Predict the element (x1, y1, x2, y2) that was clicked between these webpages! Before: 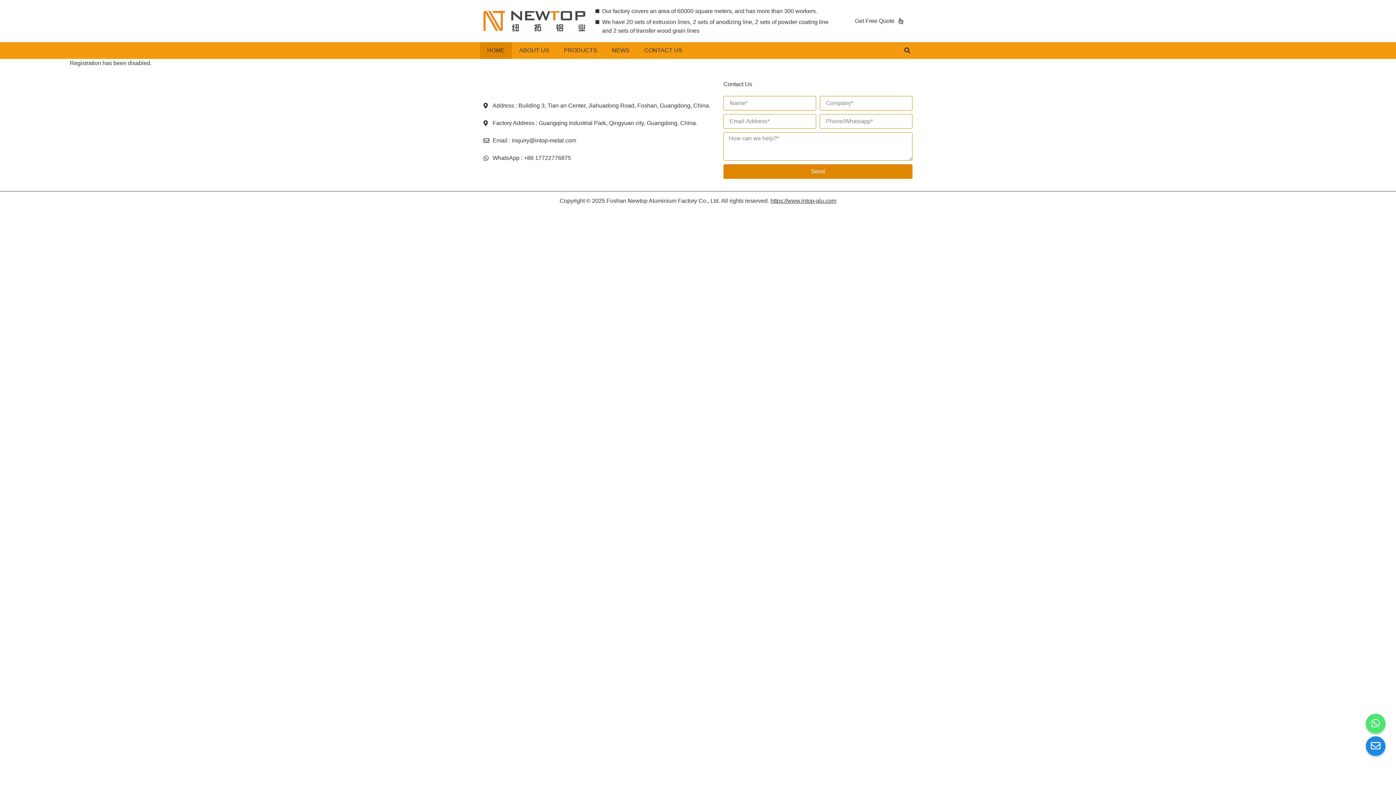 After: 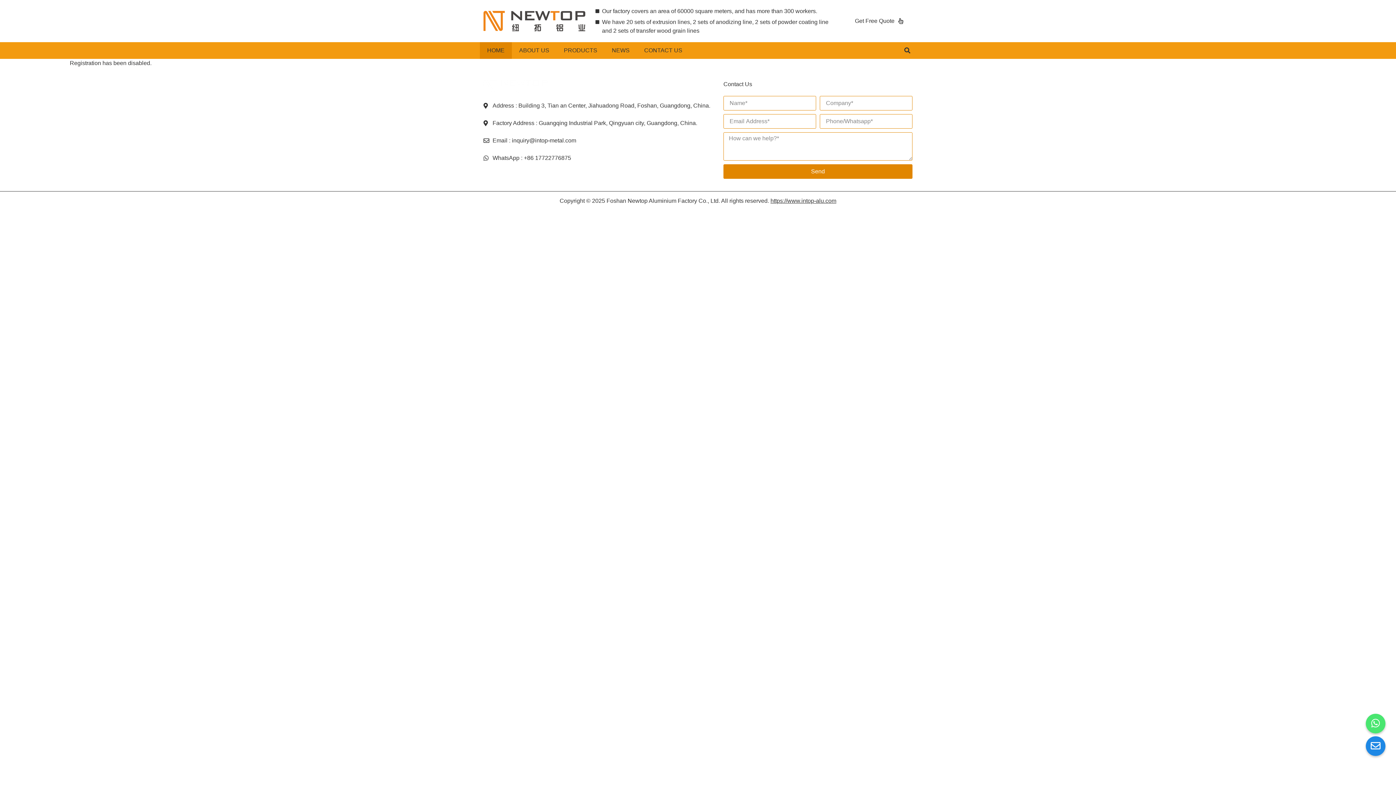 Action: bbox: (844, 12, 914, 29) label: Get Free Quote